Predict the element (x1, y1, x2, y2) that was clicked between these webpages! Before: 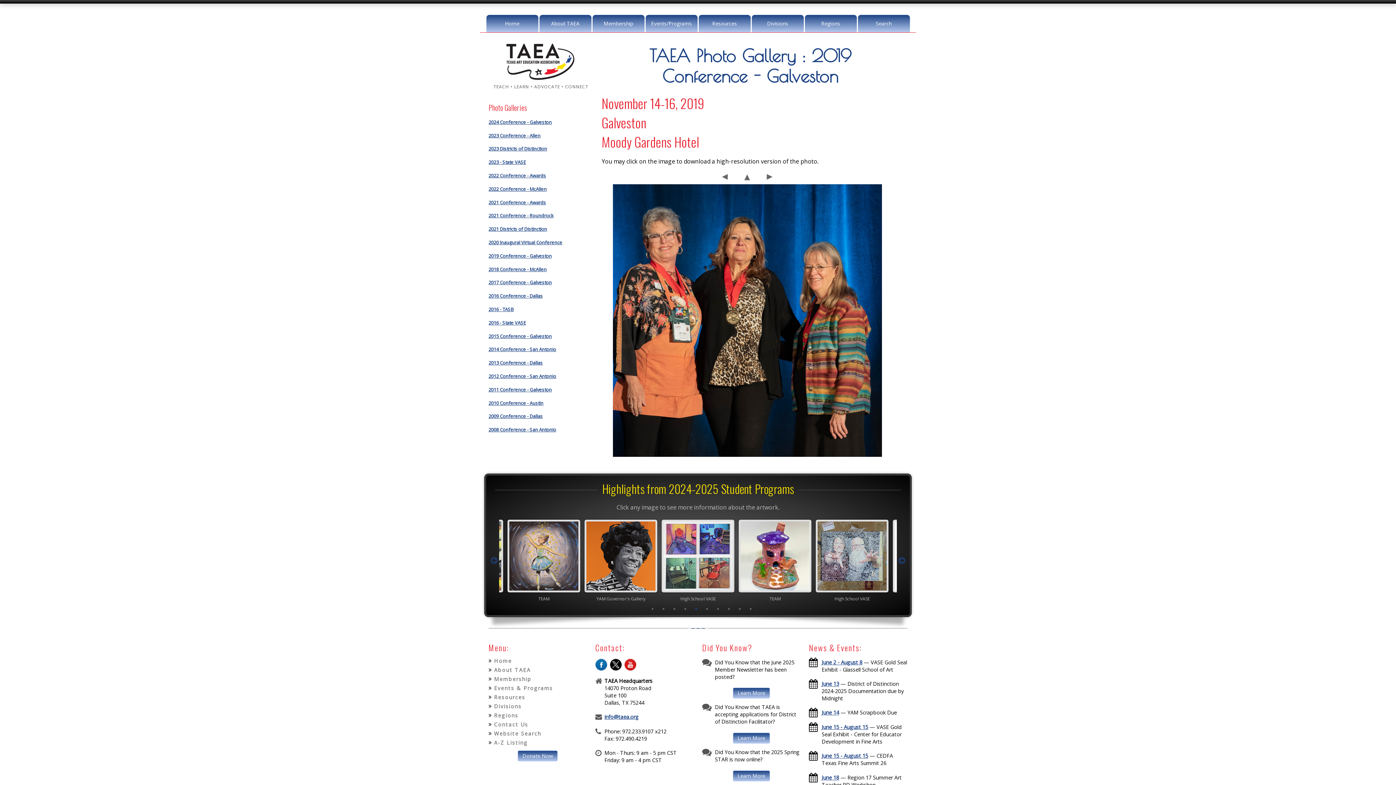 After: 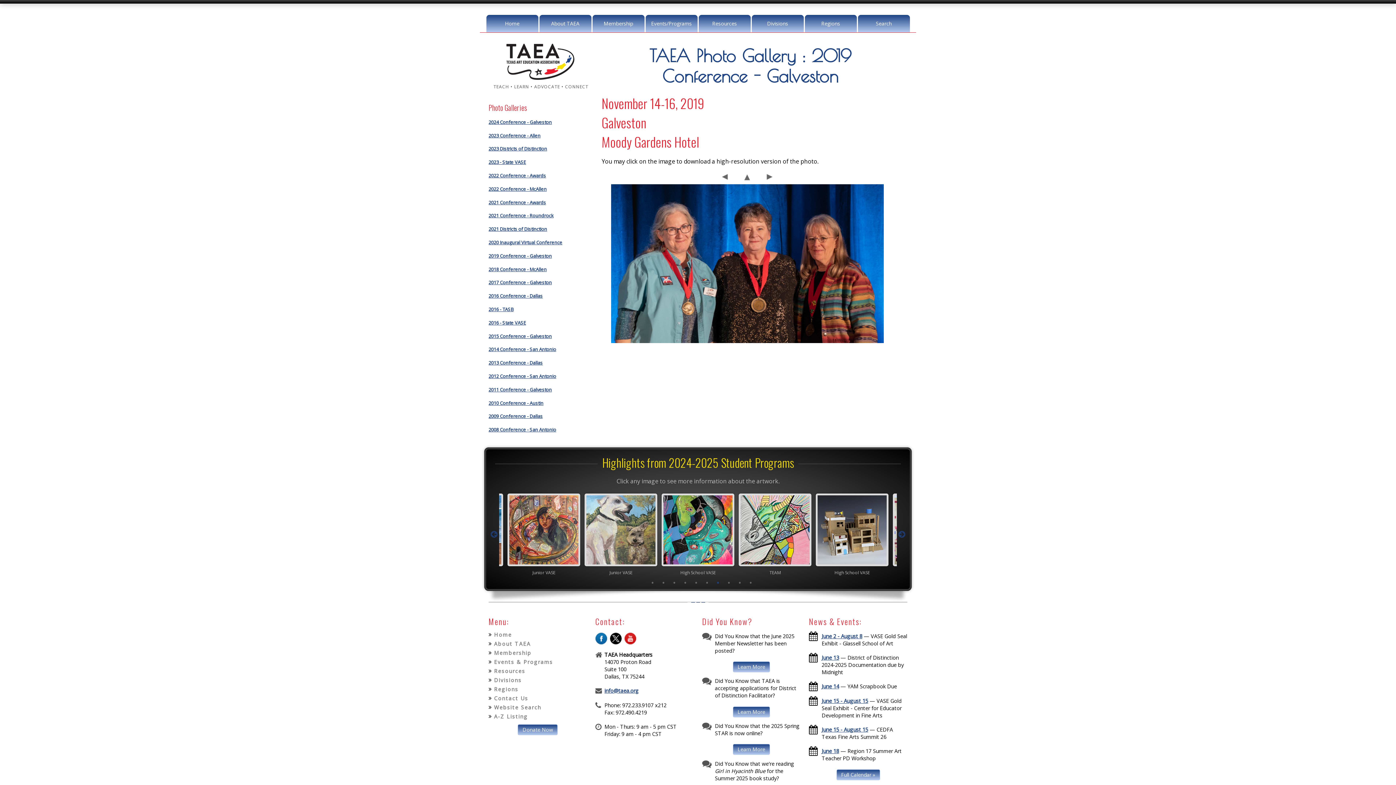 Action: bbox: (715, 176, 735, 184)